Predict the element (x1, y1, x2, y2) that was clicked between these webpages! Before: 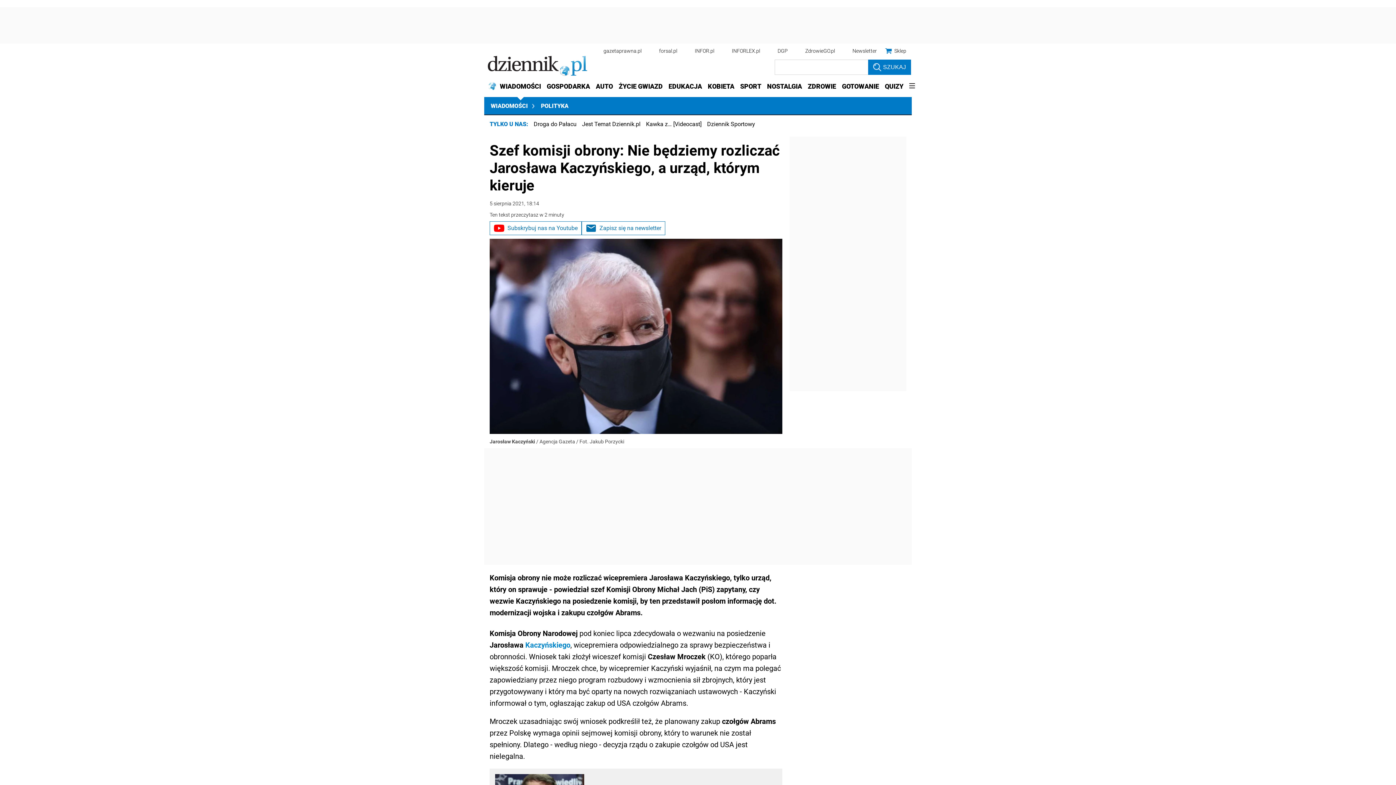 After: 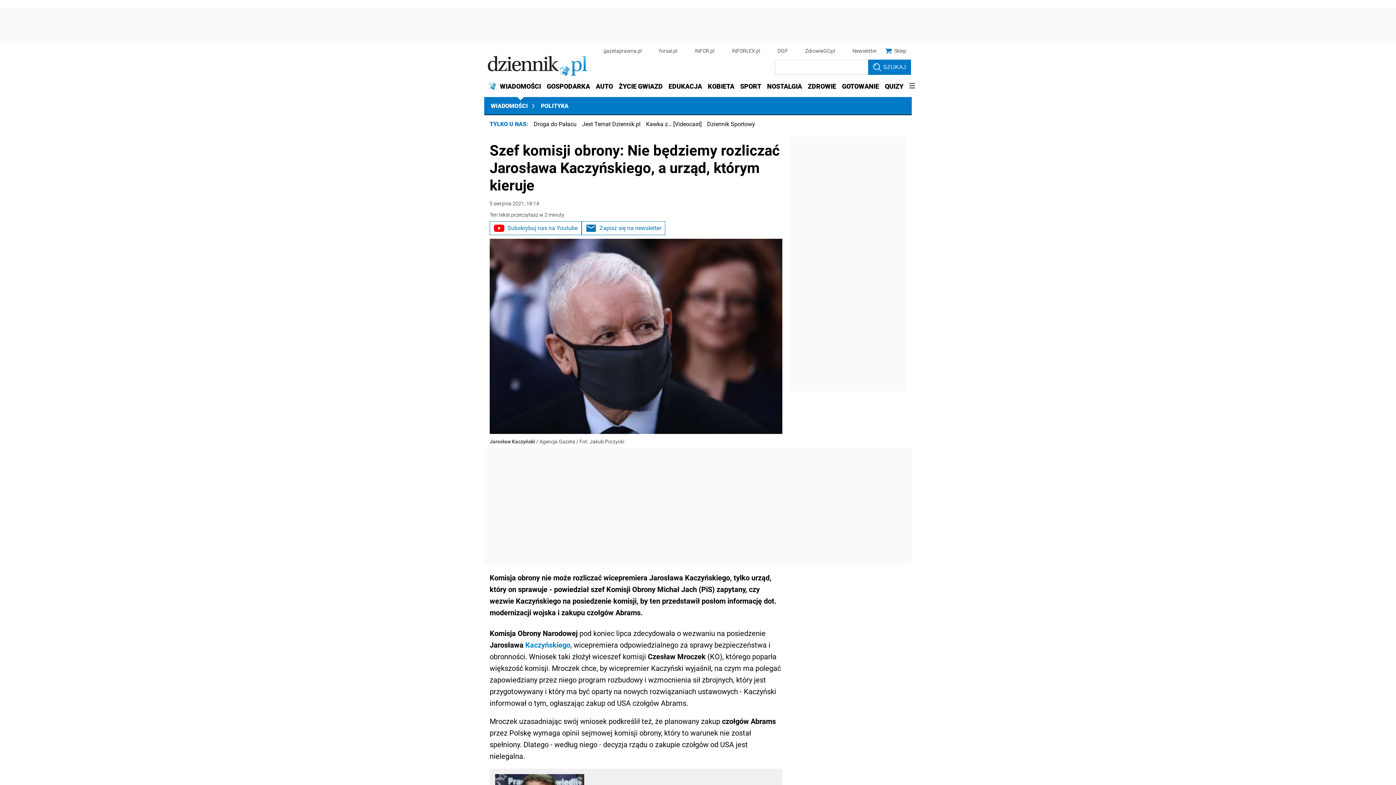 Action: label: DGP bbox: (777, 48, 788, 53)